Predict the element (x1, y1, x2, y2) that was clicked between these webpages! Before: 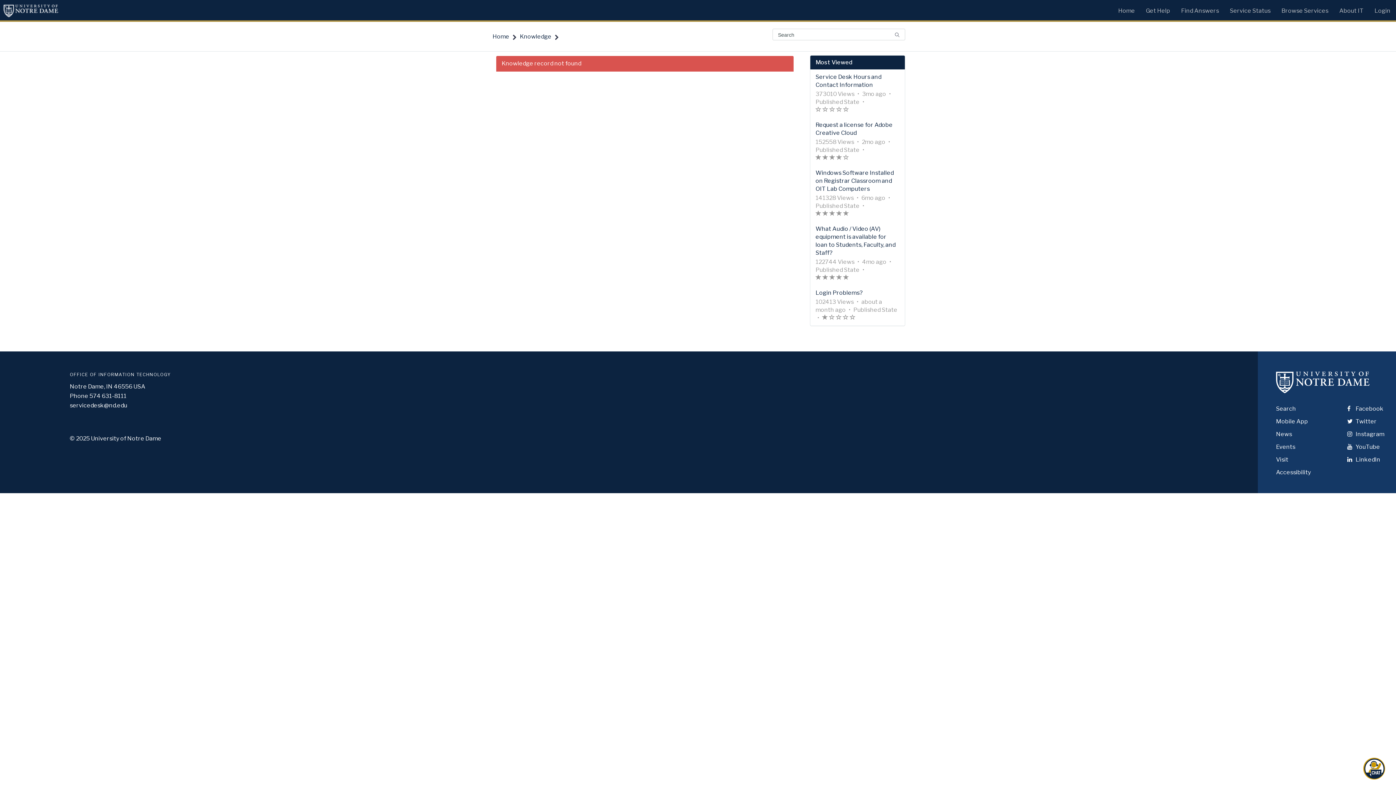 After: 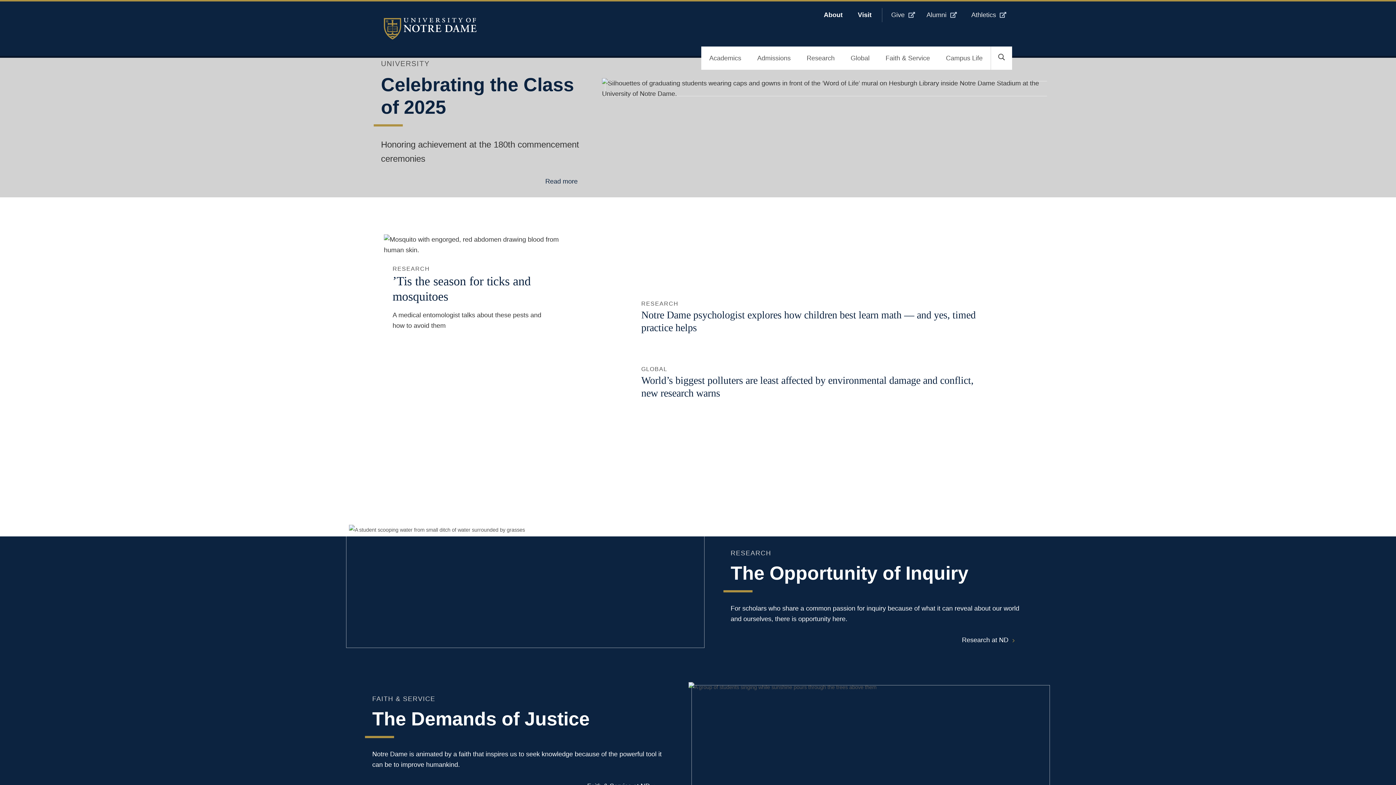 Action: label: University of Notre Dame bbox: (90, 435, 161, 442)